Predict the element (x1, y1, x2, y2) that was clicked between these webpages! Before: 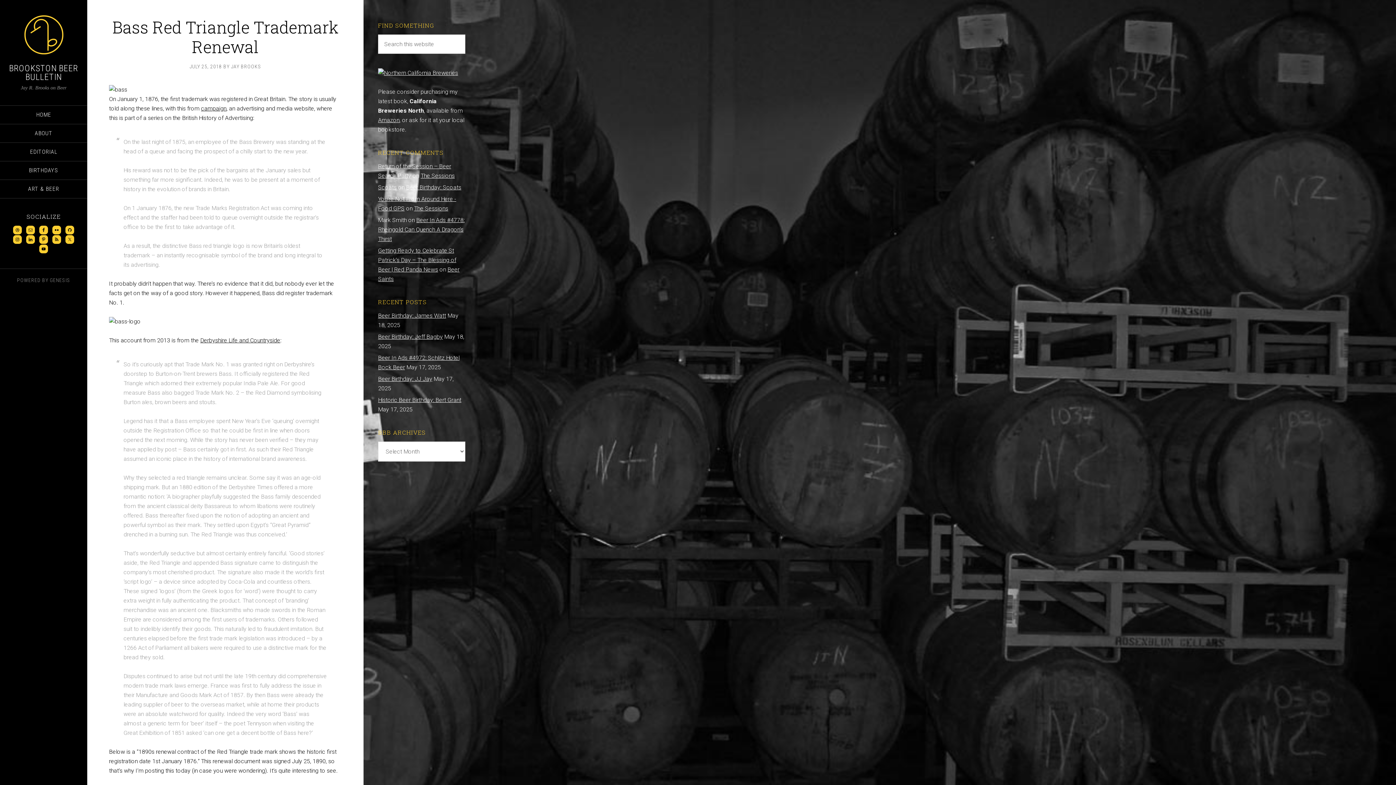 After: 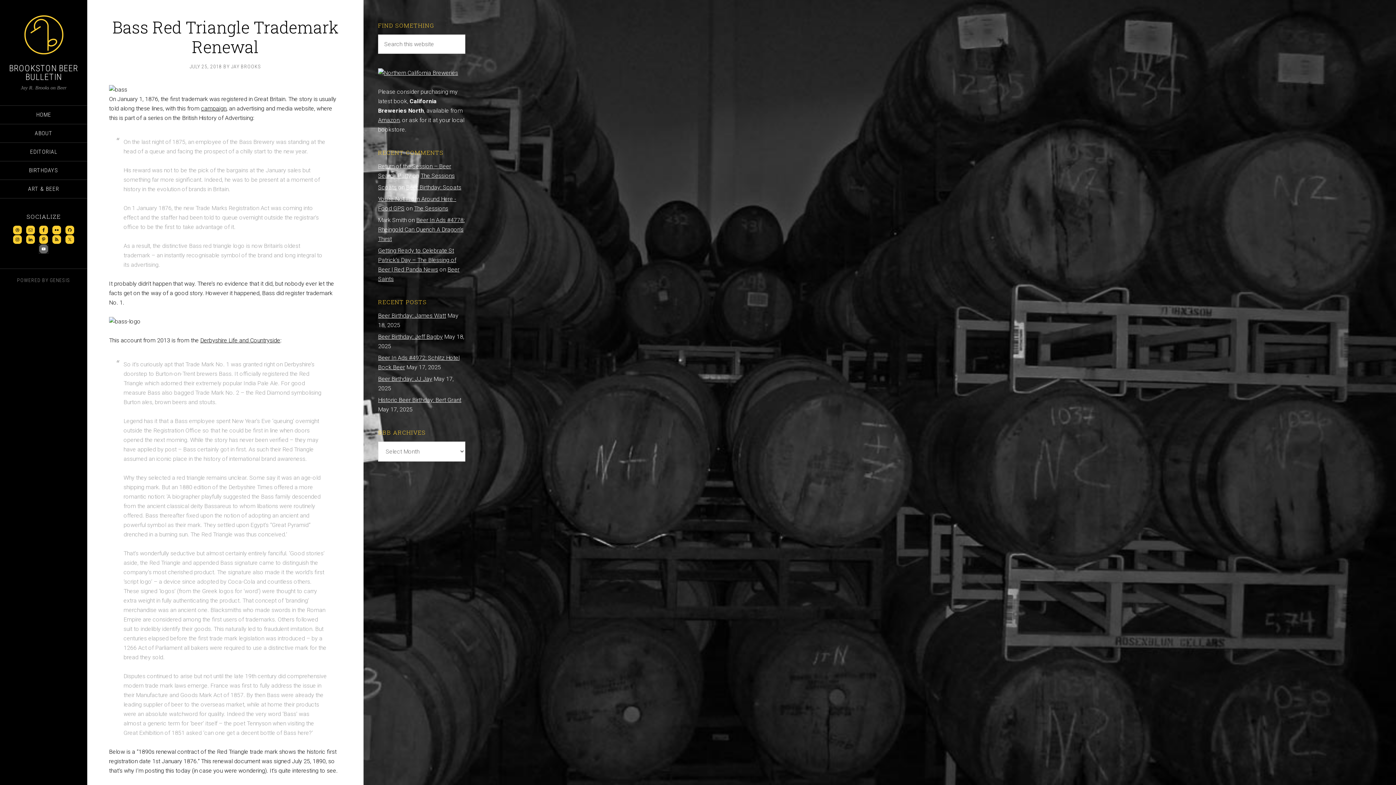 Action: bbox: (39, 244, 48, 253)